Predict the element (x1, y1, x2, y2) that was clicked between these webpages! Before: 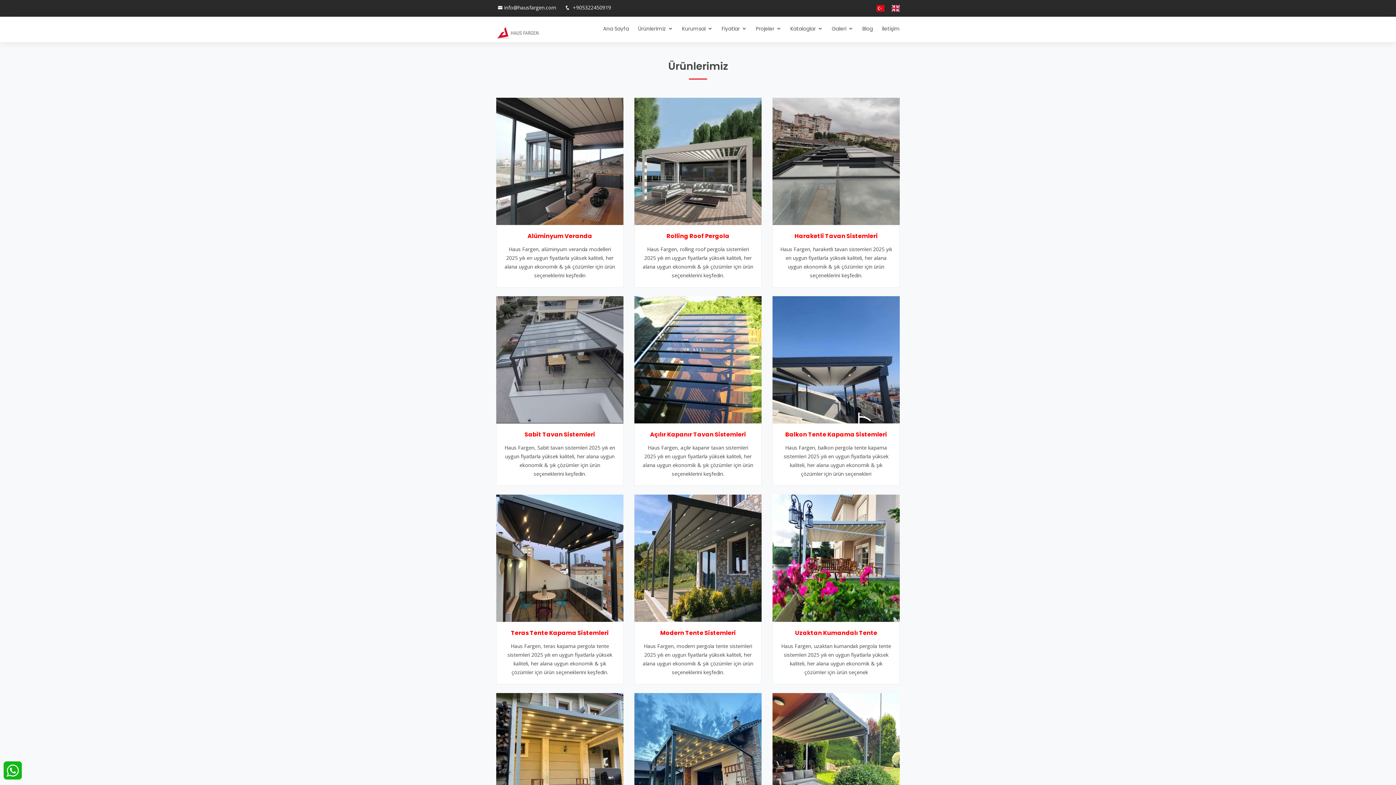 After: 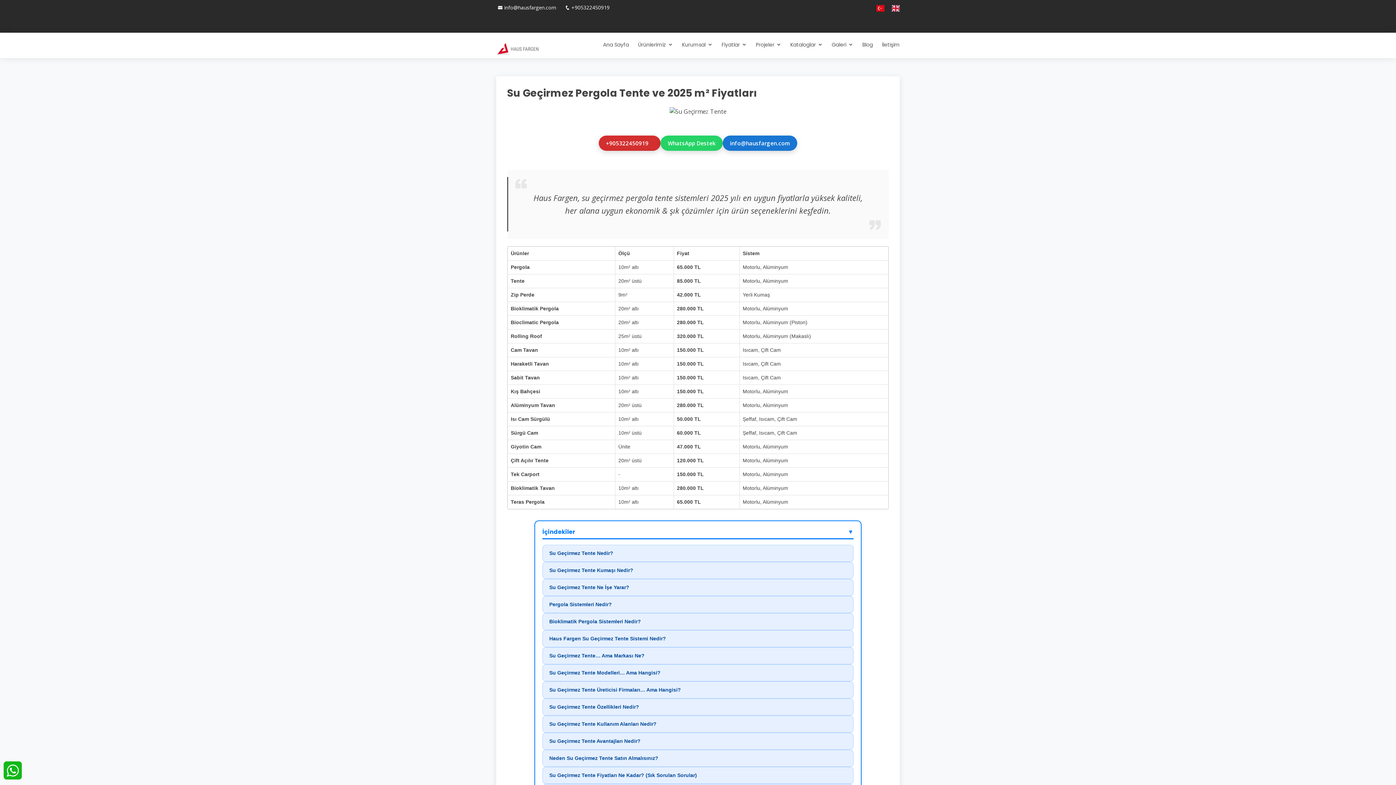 Action: bbox: (772, 752, 900, 760)